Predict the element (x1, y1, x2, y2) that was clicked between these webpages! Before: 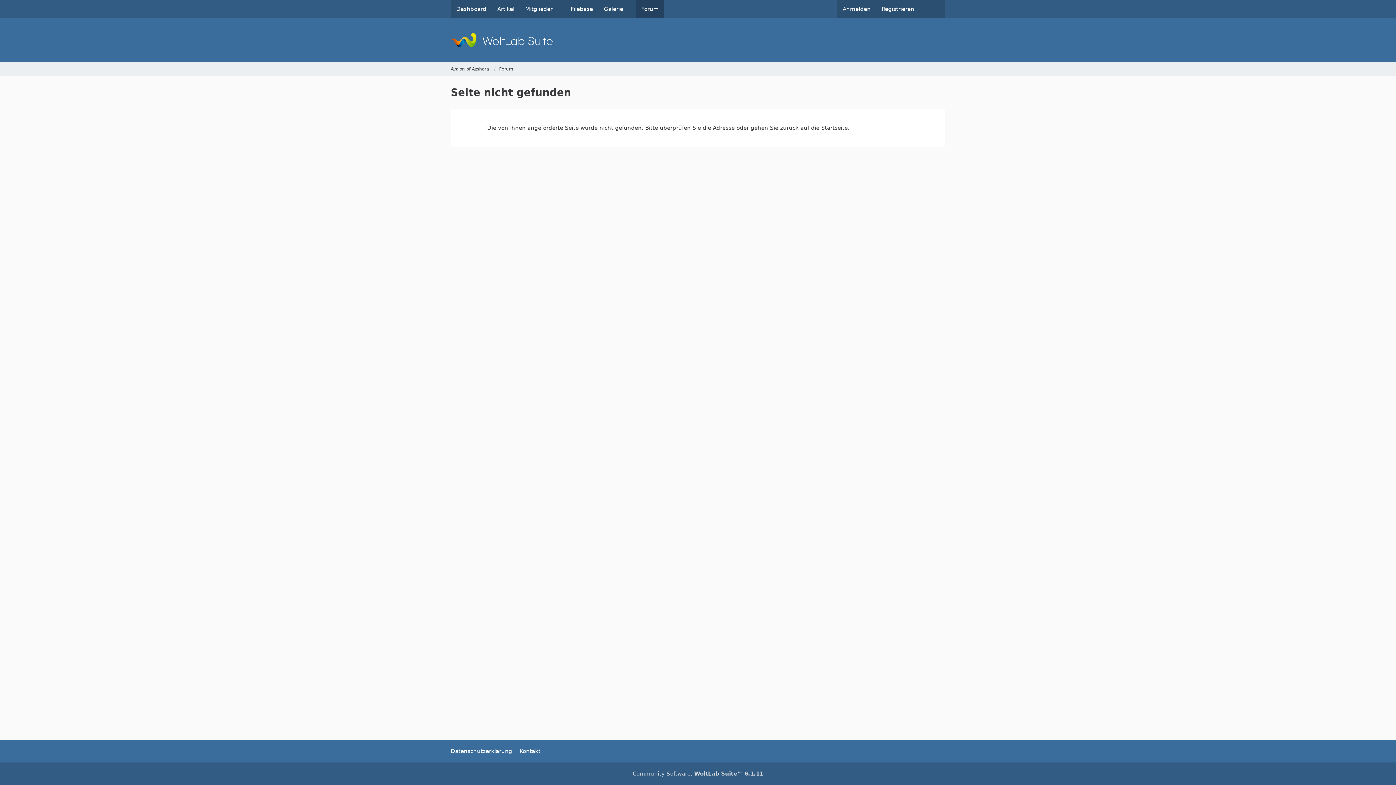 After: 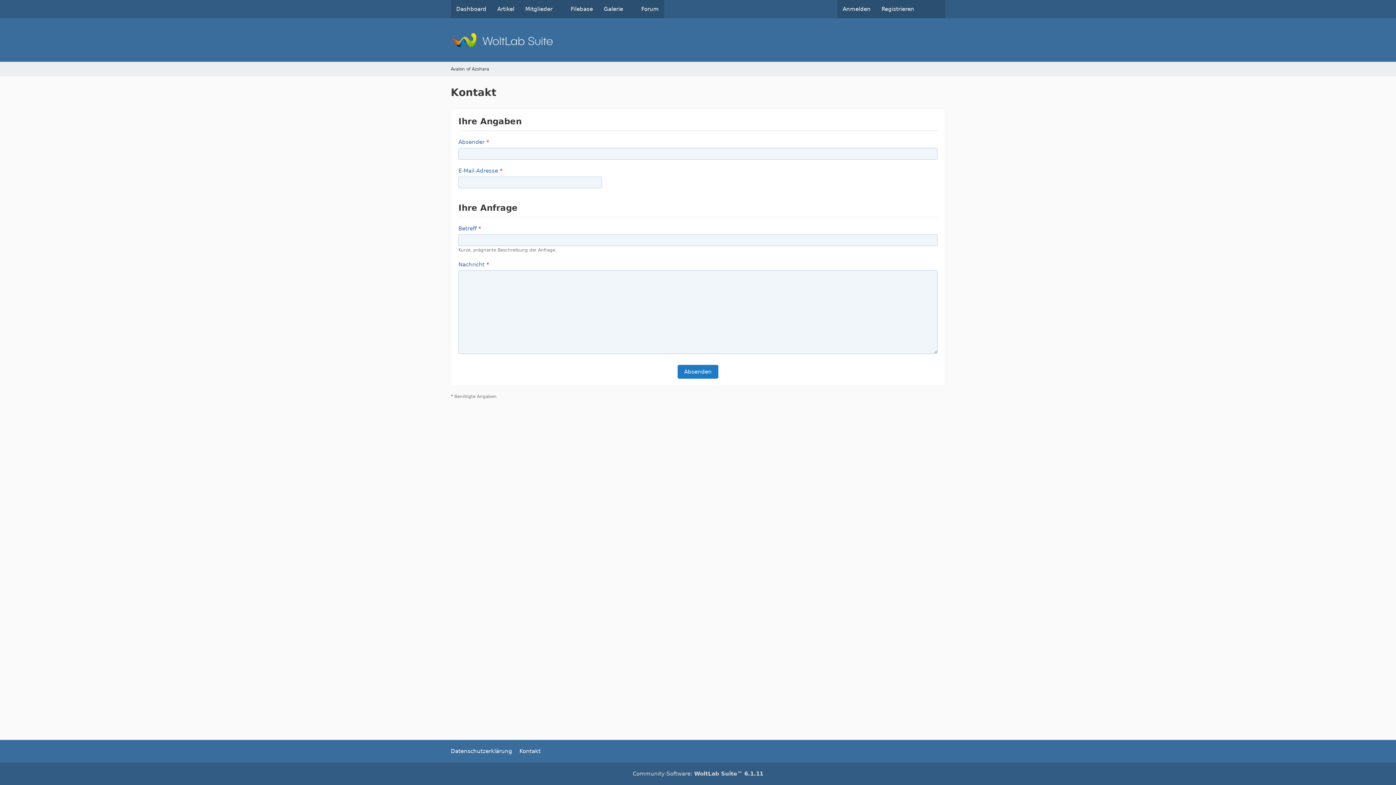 Action: bbox: (519, 748, 540, 754) label: Kontakt